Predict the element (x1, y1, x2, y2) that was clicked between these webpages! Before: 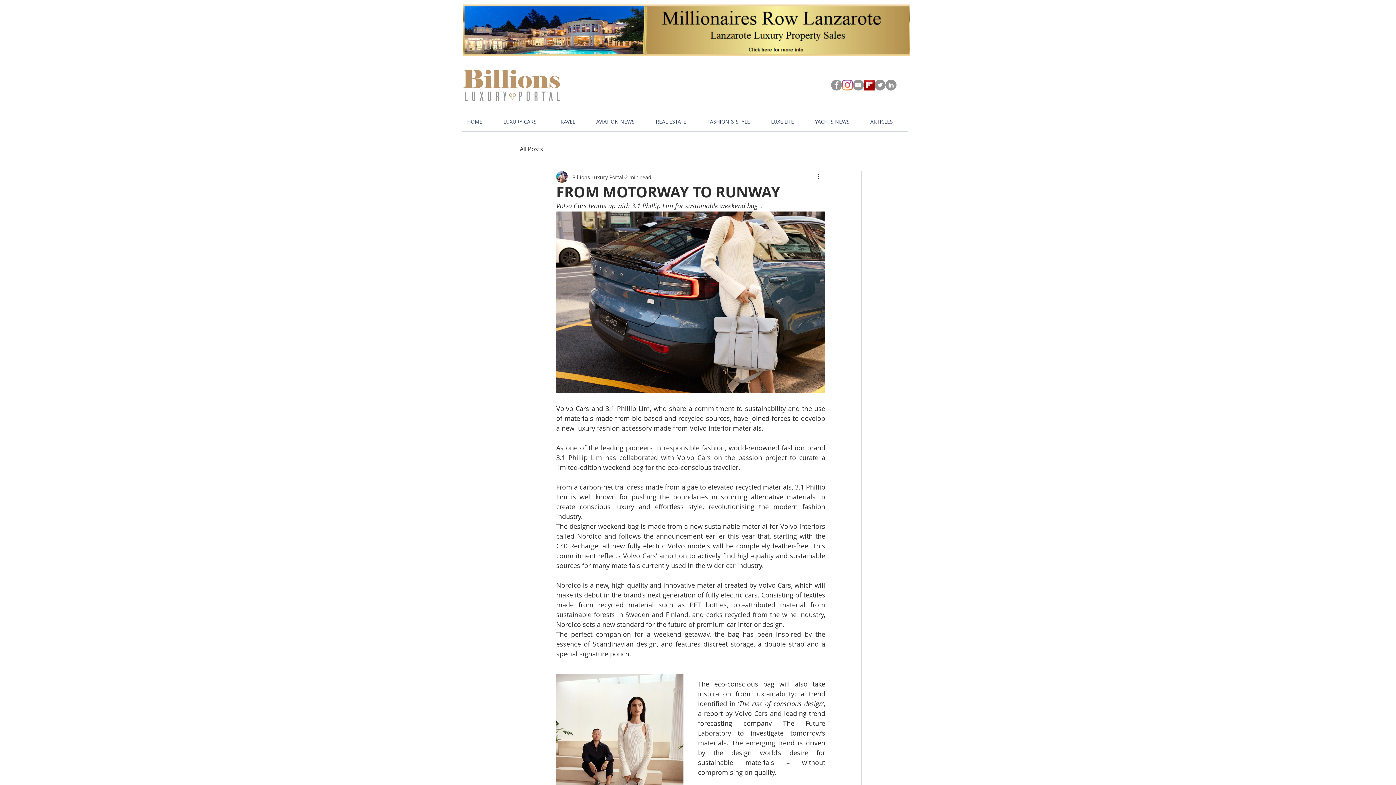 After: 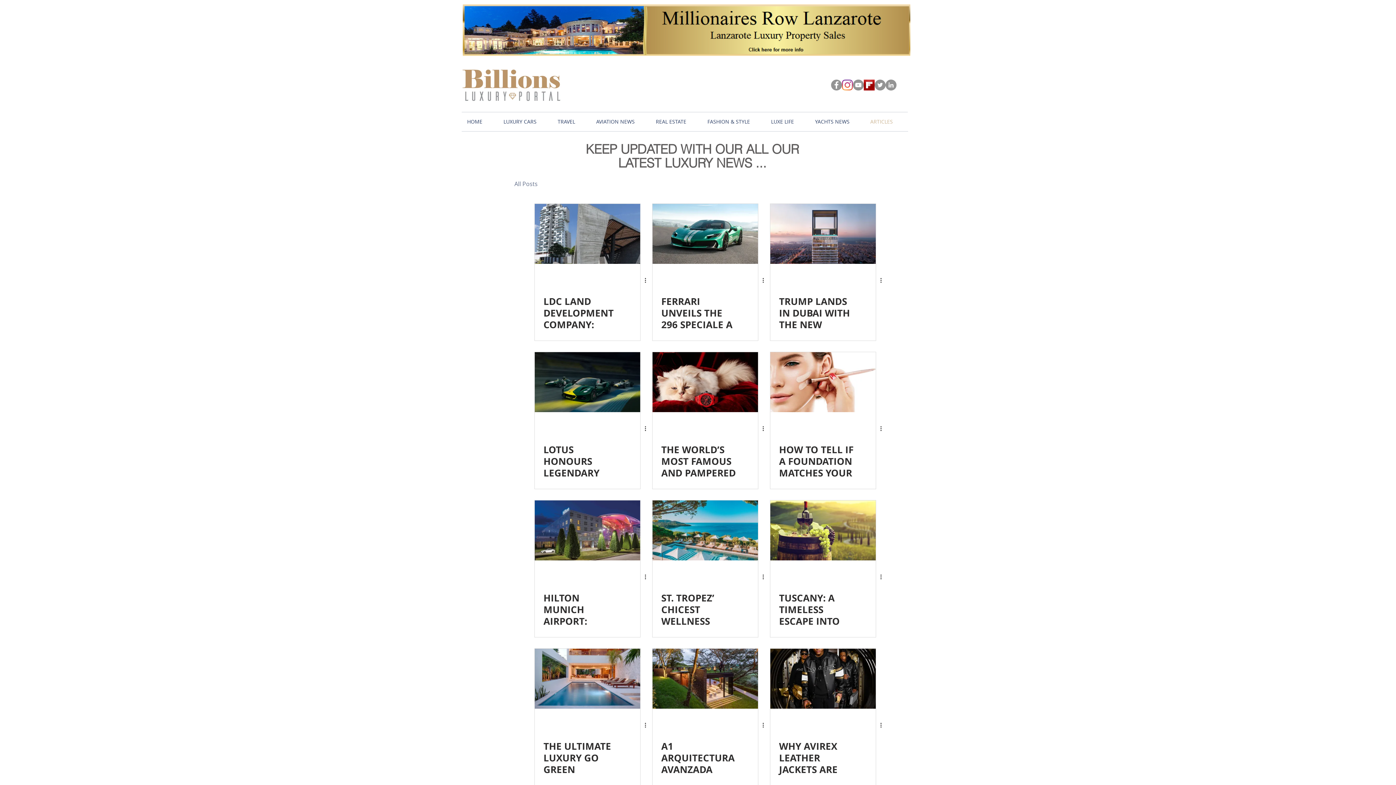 Action: label: ARTICLES bbox: (865, 112, 908, 130)